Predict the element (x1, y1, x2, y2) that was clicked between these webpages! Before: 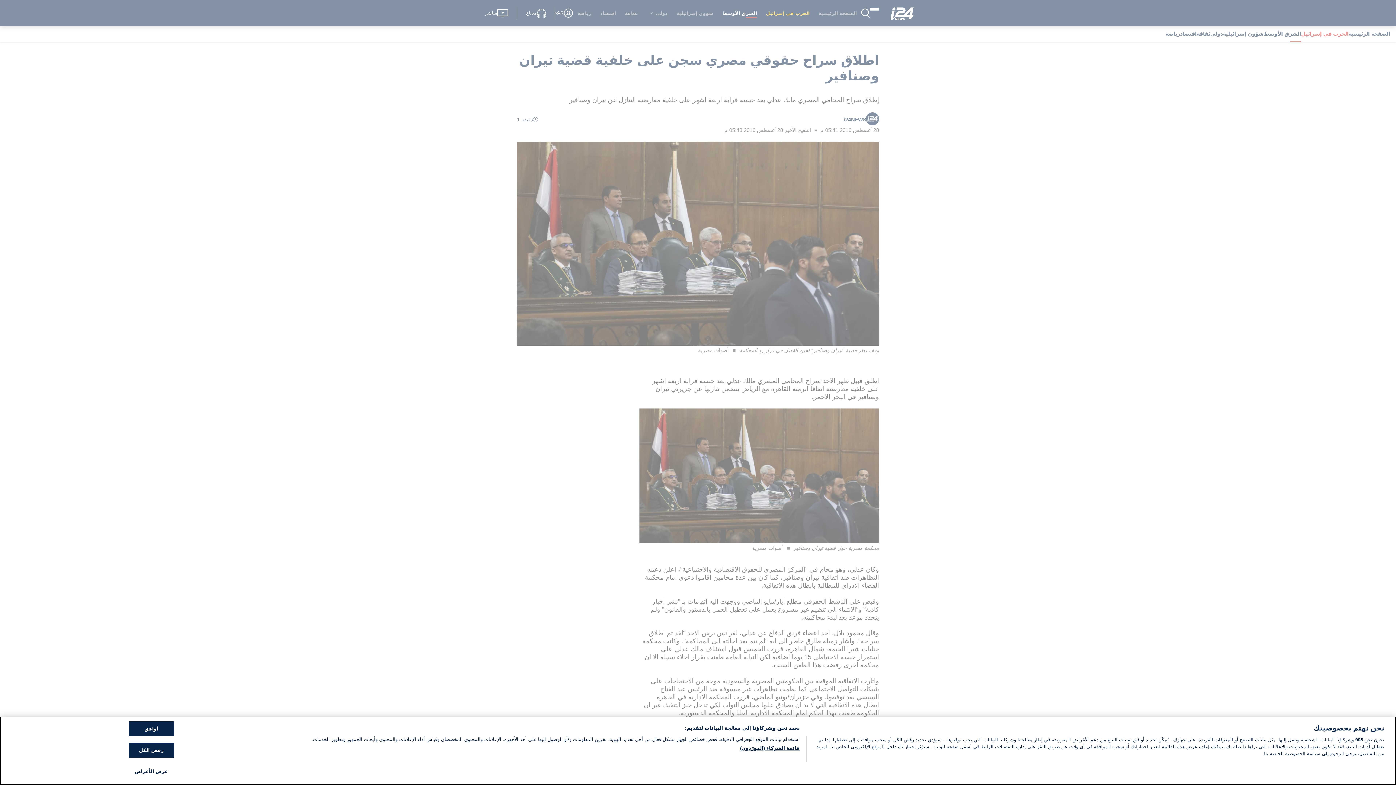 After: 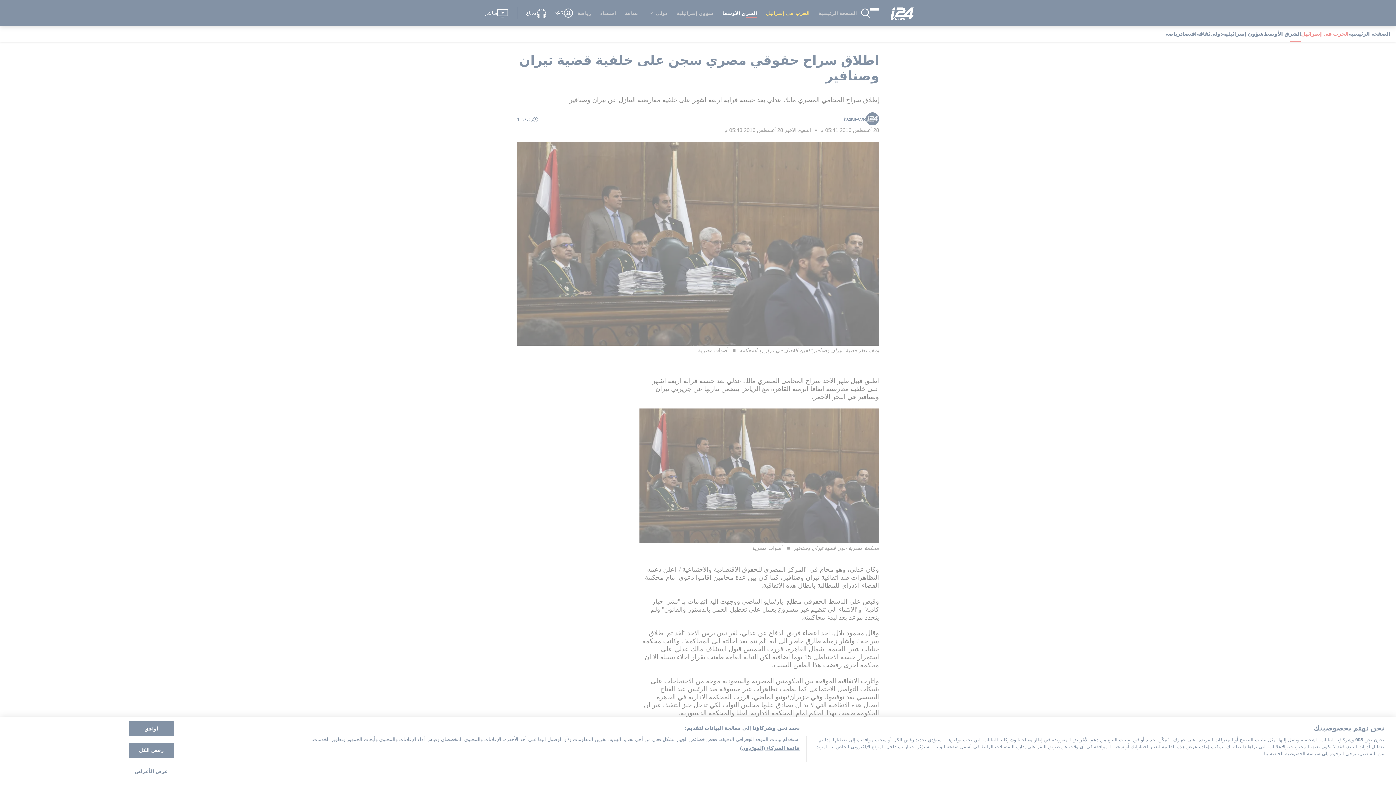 Action: label: عرض الأغراض bbox: (128, 764, 174, 778)